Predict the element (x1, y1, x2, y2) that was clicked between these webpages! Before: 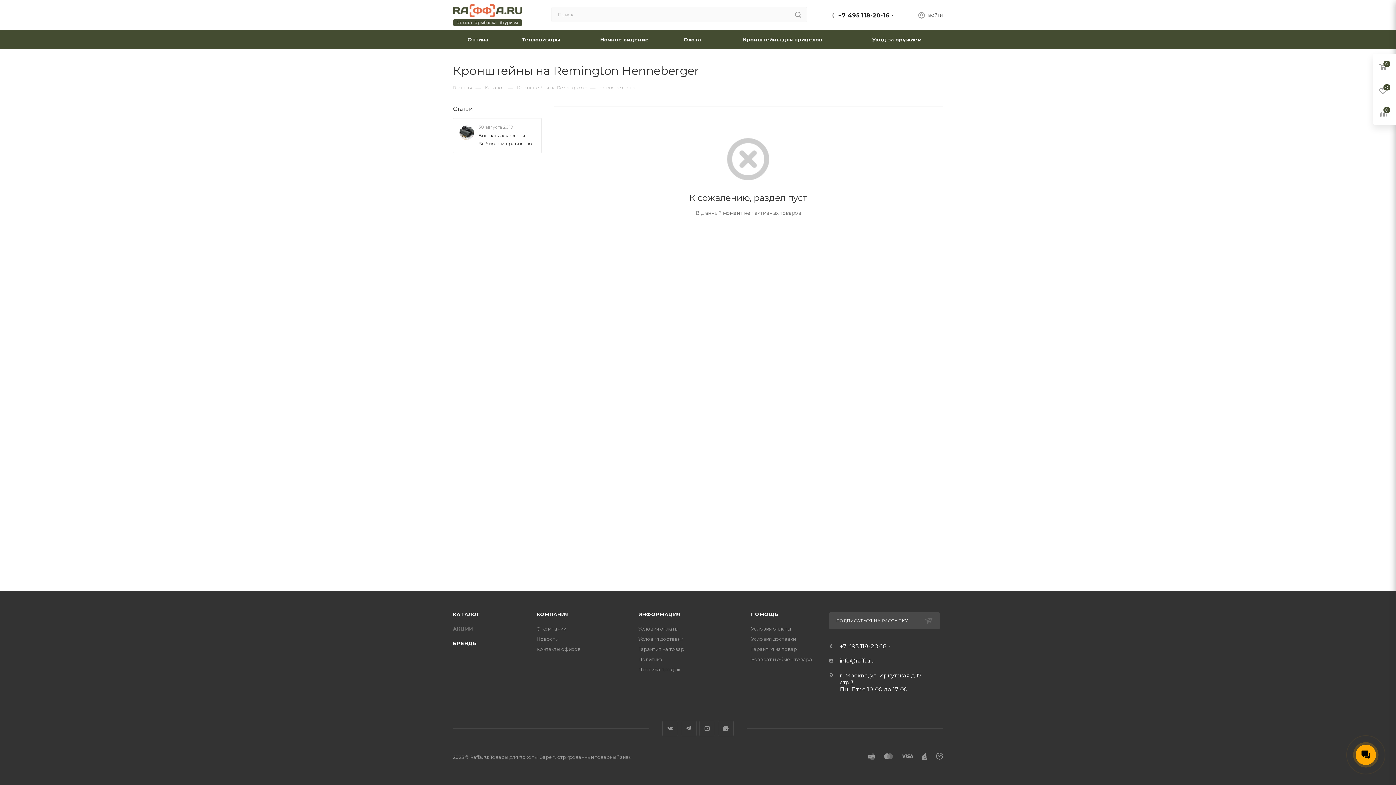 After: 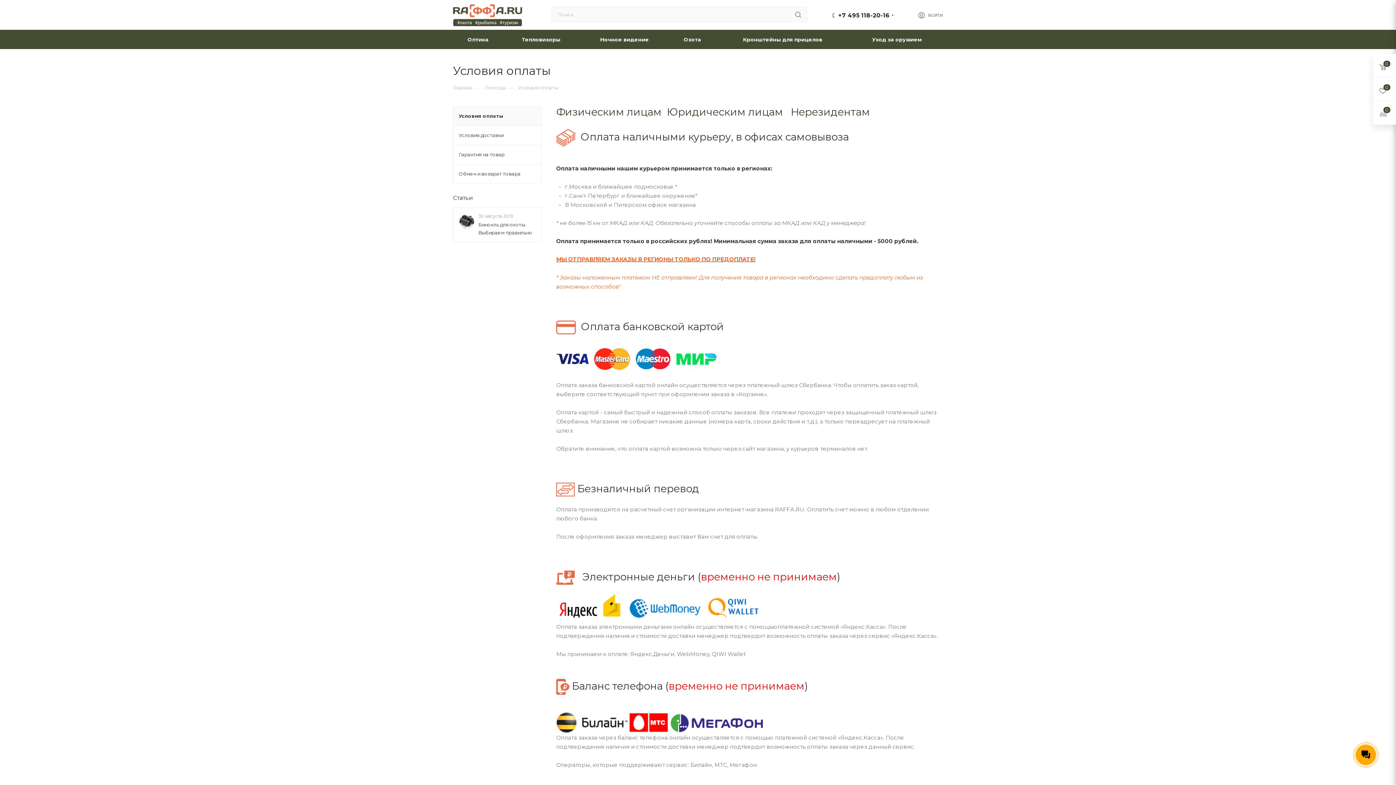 Action: label: Условия оплаты bbox: (638, 626, 678, 632)